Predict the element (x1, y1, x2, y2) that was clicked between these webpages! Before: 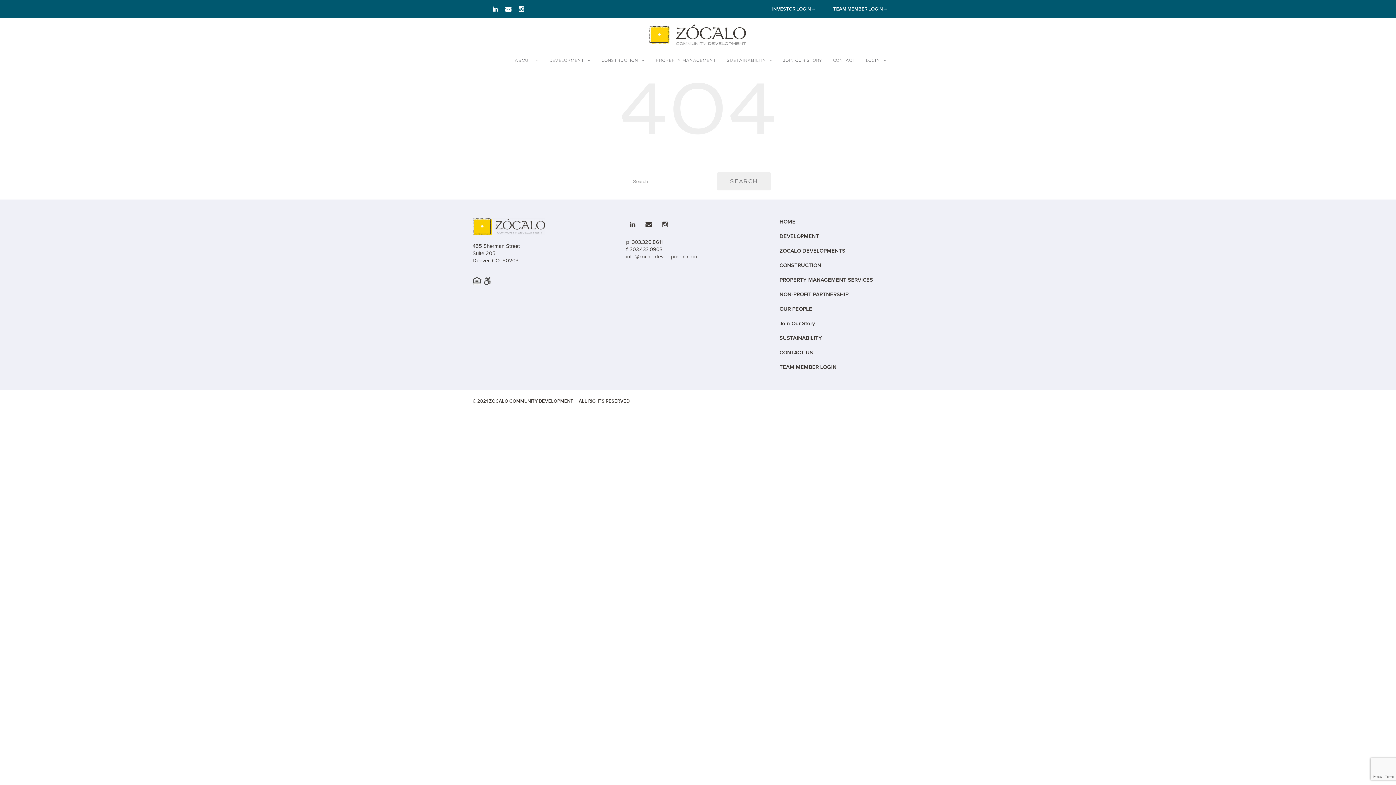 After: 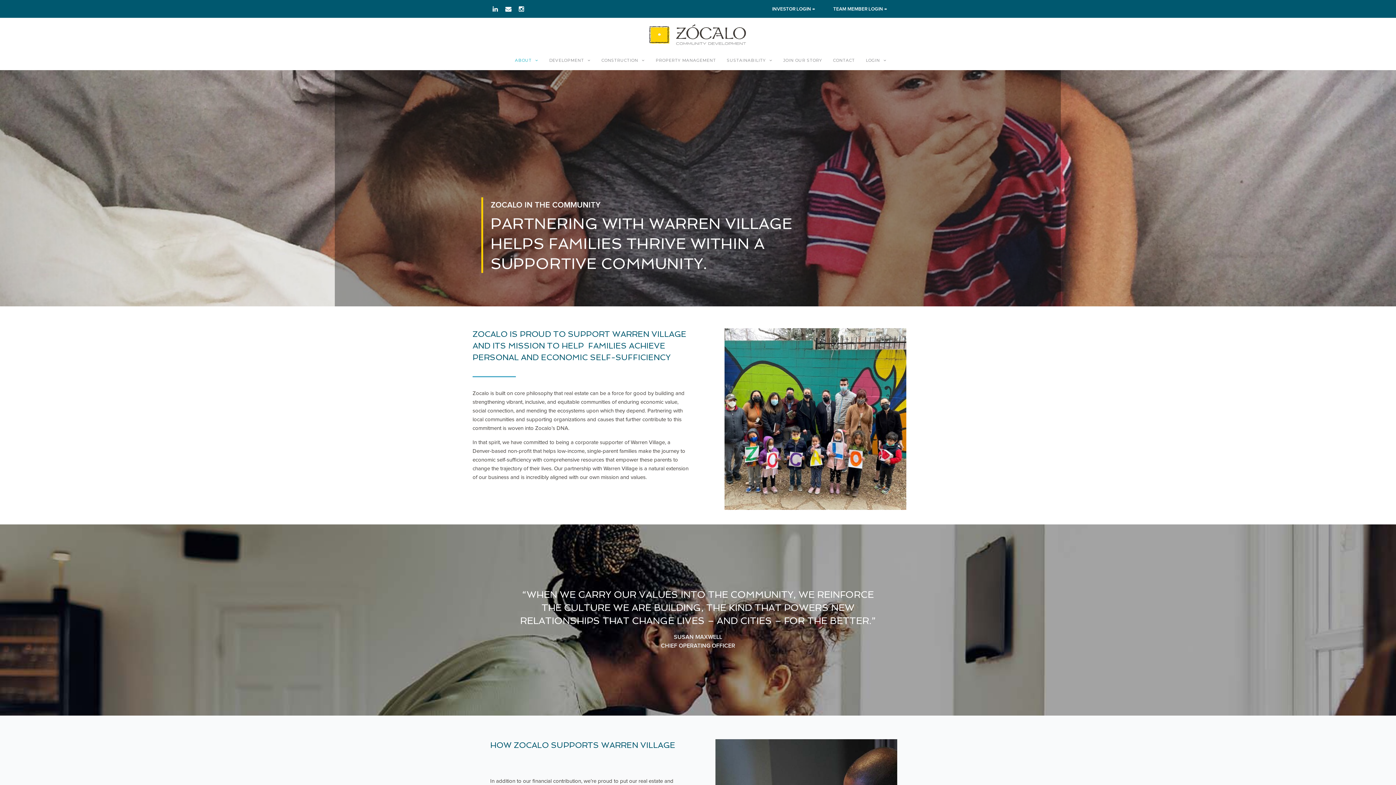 Action: bbox: (779, 291, 923, 298) label: NON-PROFIT PARTNERSHIP